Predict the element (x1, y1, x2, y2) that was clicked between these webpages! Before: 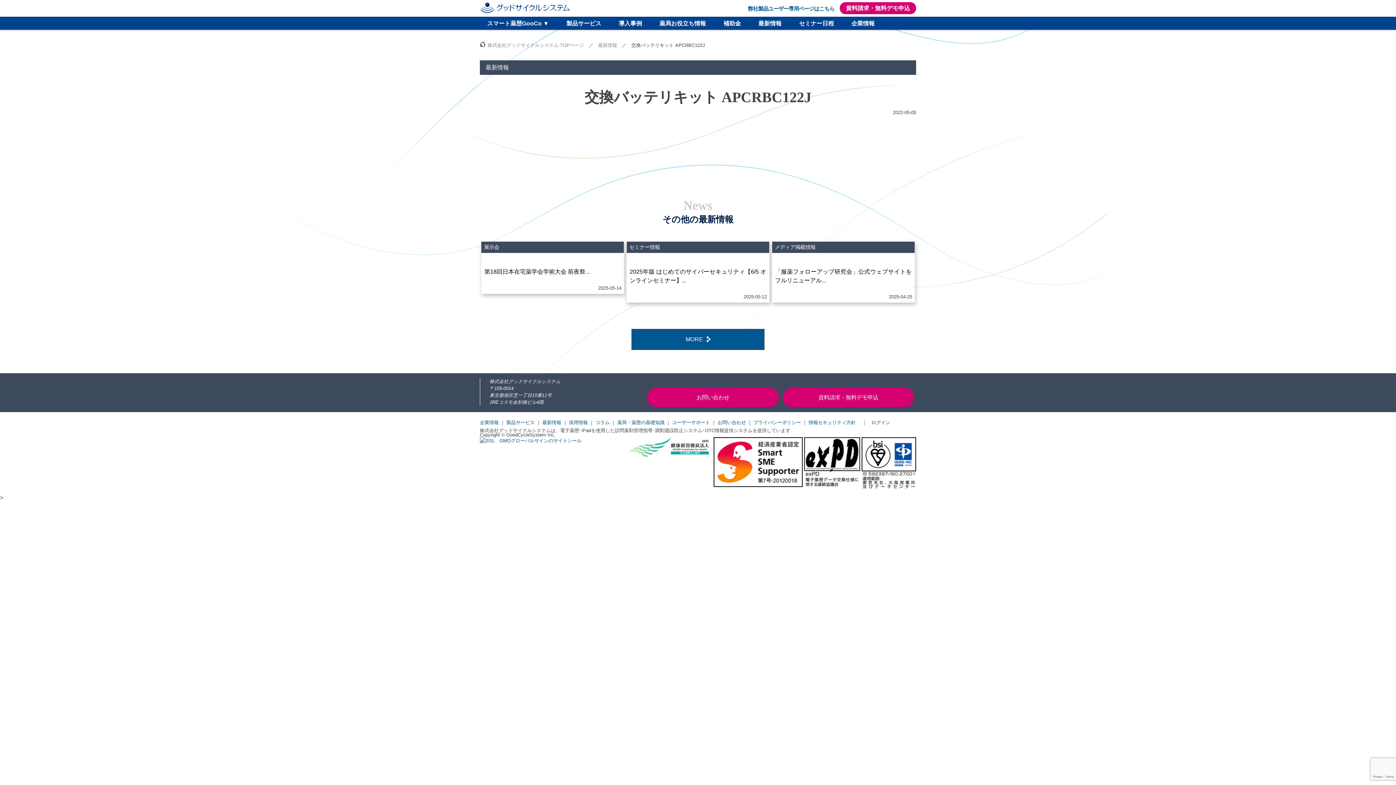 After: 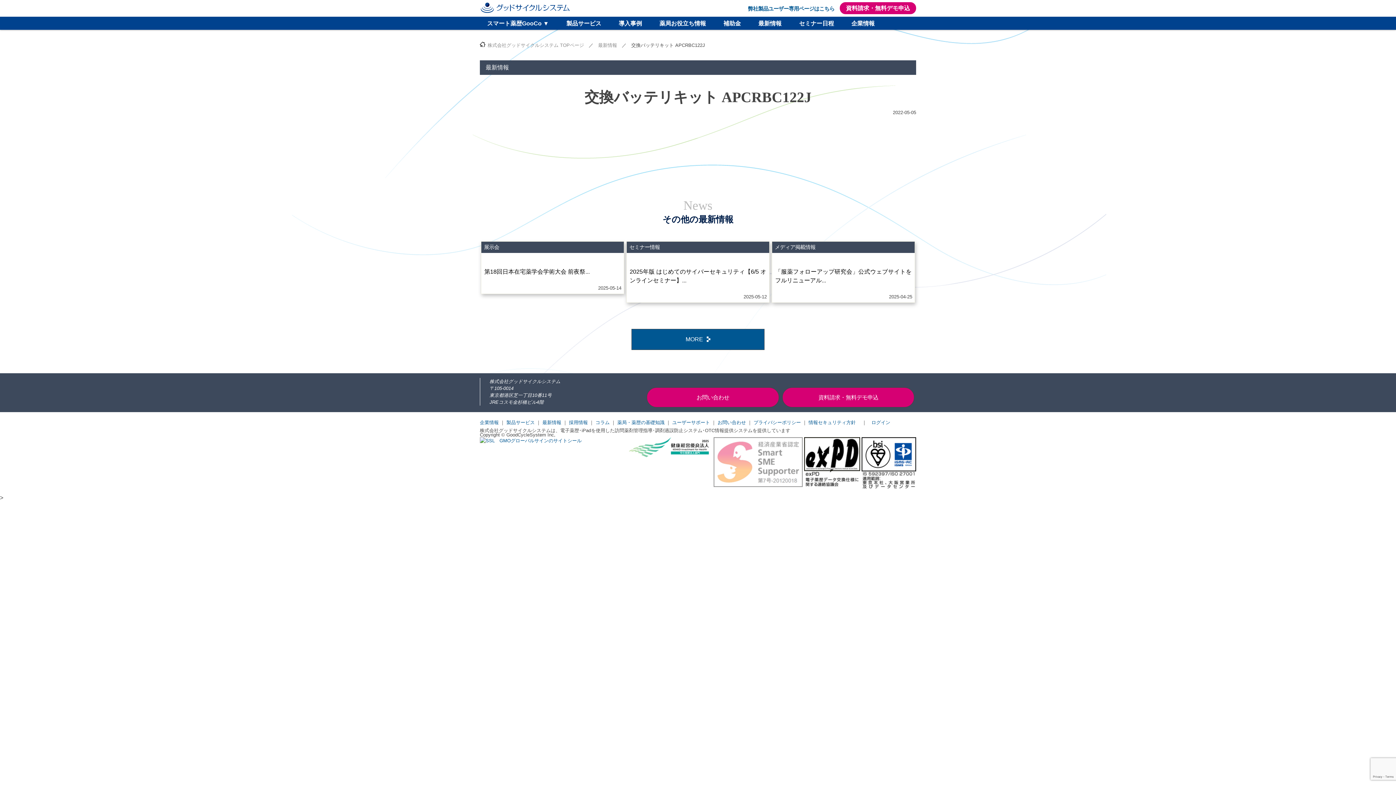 Action: bbox: (713, 438, 802, 443)